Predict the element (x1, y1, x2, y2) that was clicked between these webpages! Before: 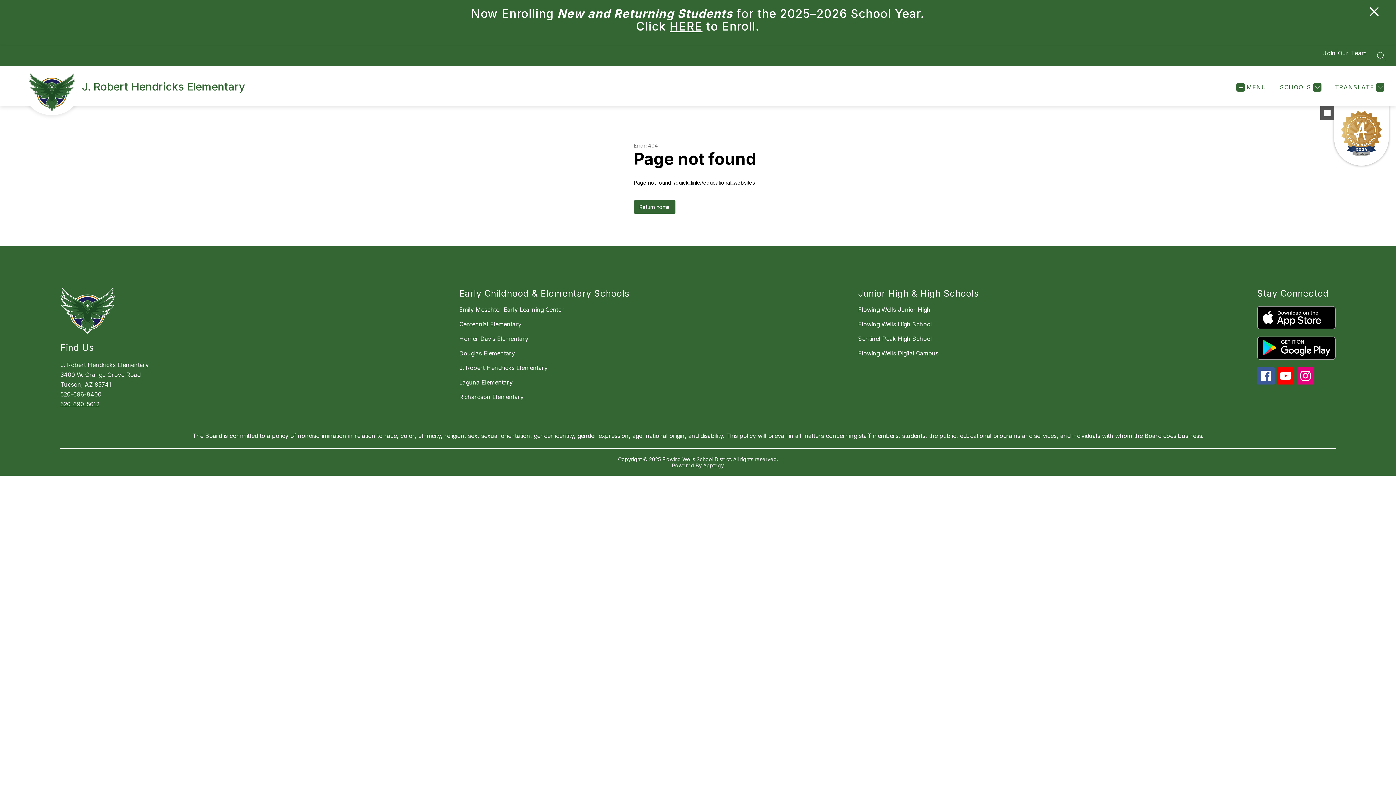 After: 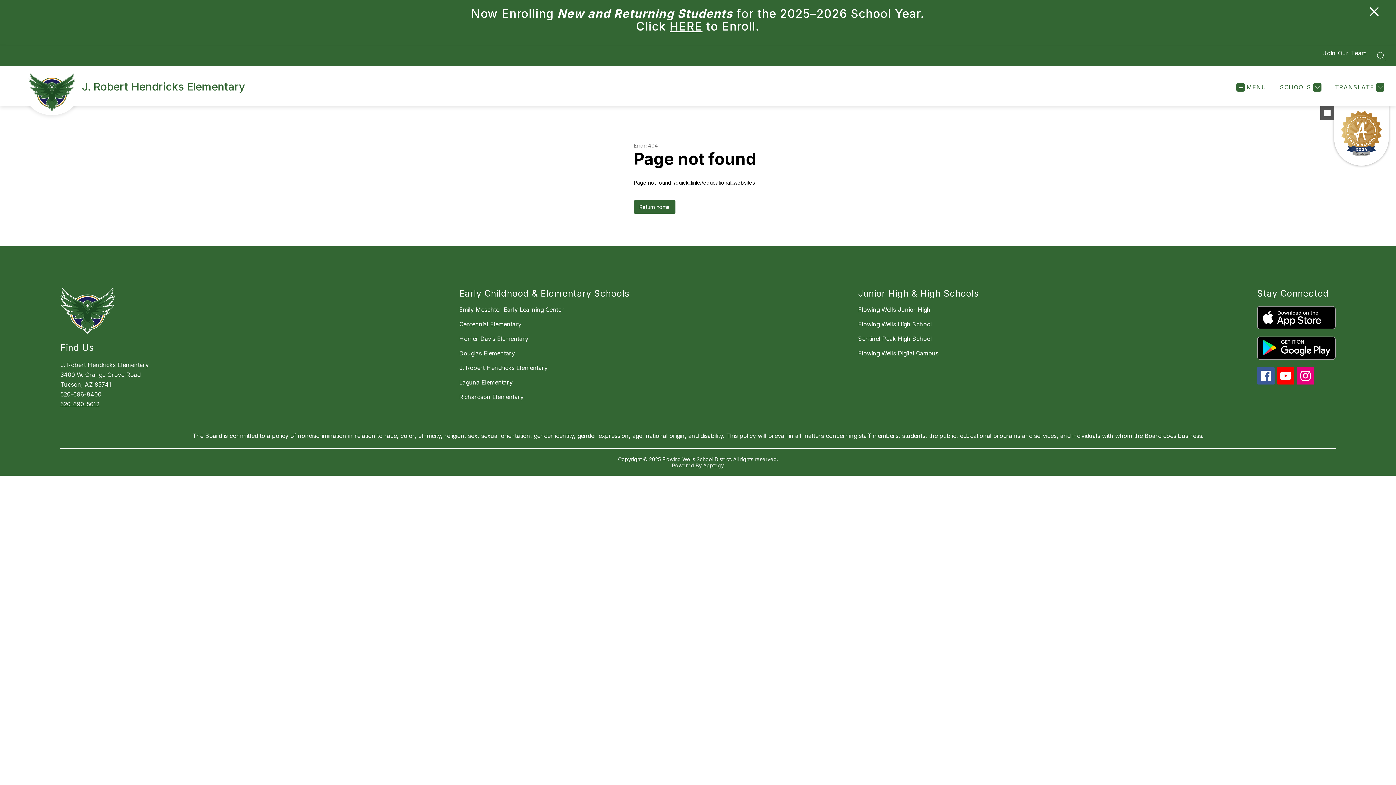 Action: bbox: (1257, 336, 1335, 360)